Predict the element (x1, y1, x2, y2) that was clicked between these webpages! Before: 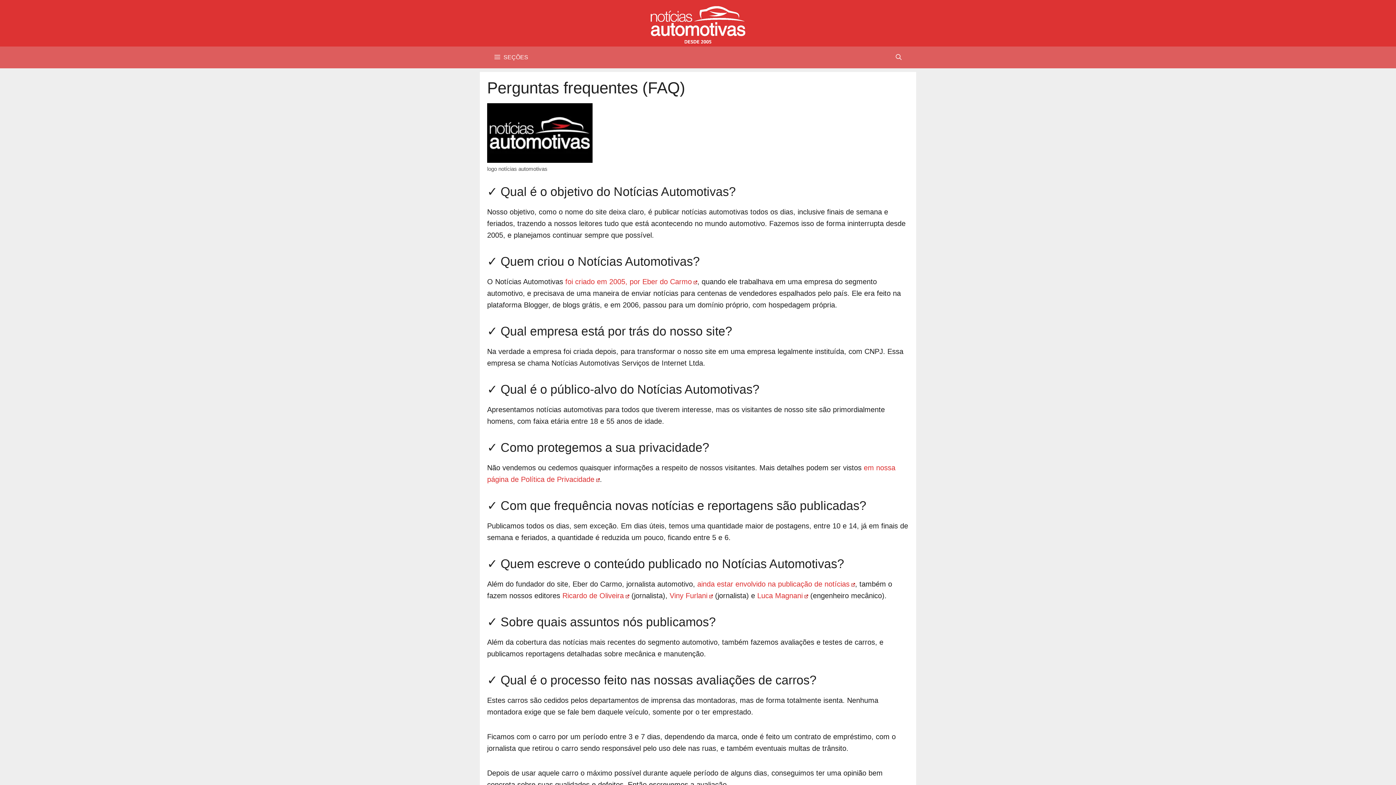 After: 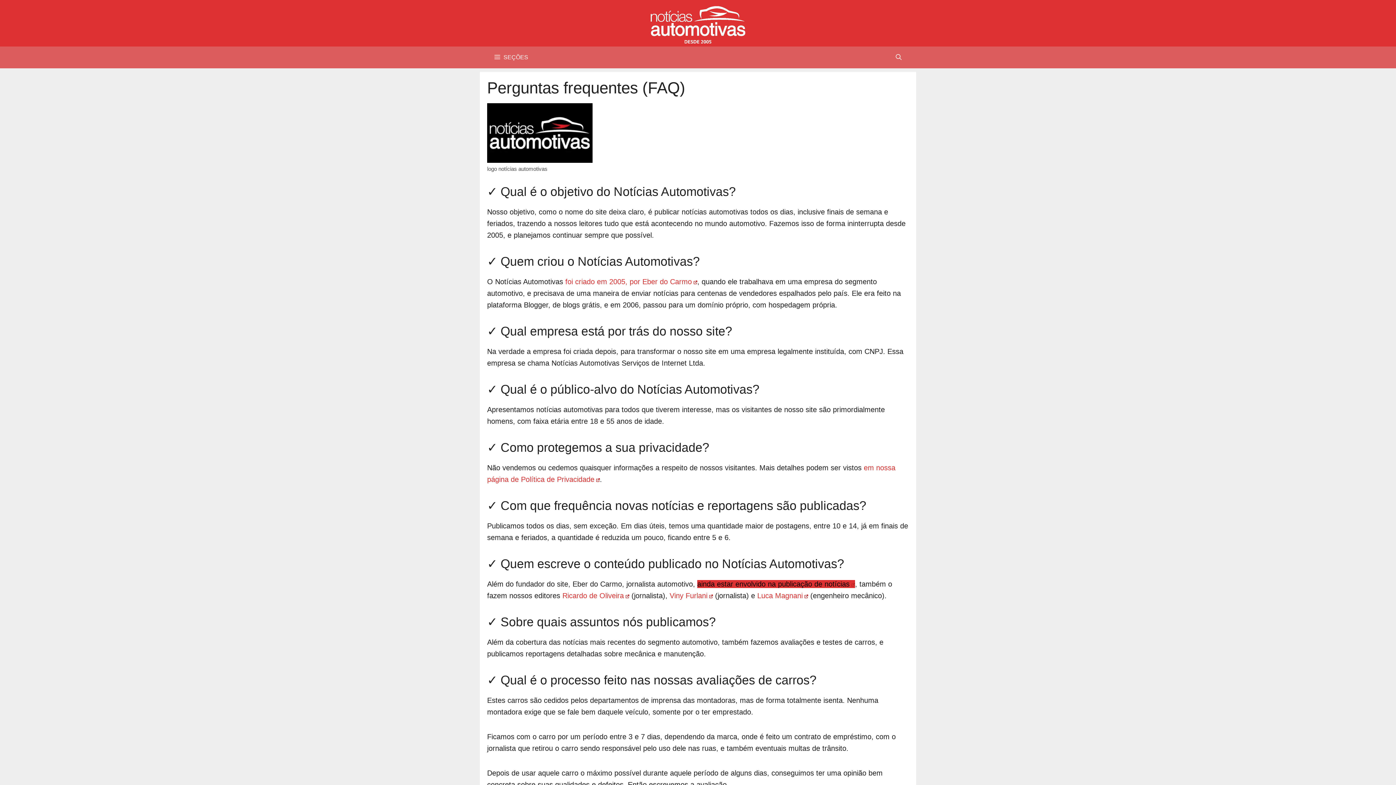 Action: label: ainda estar envolvido na publicação de notícias bbox: (697, 580, 855, 588)